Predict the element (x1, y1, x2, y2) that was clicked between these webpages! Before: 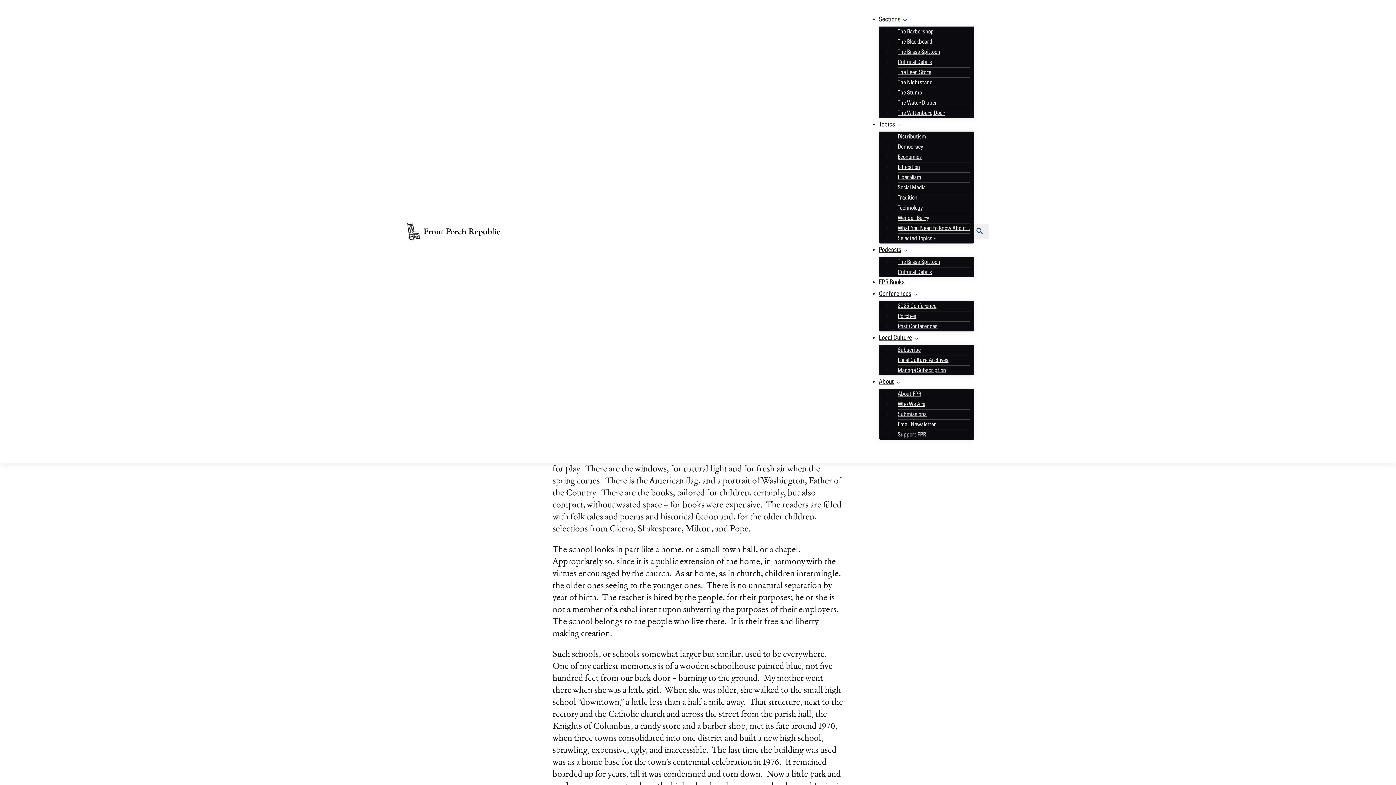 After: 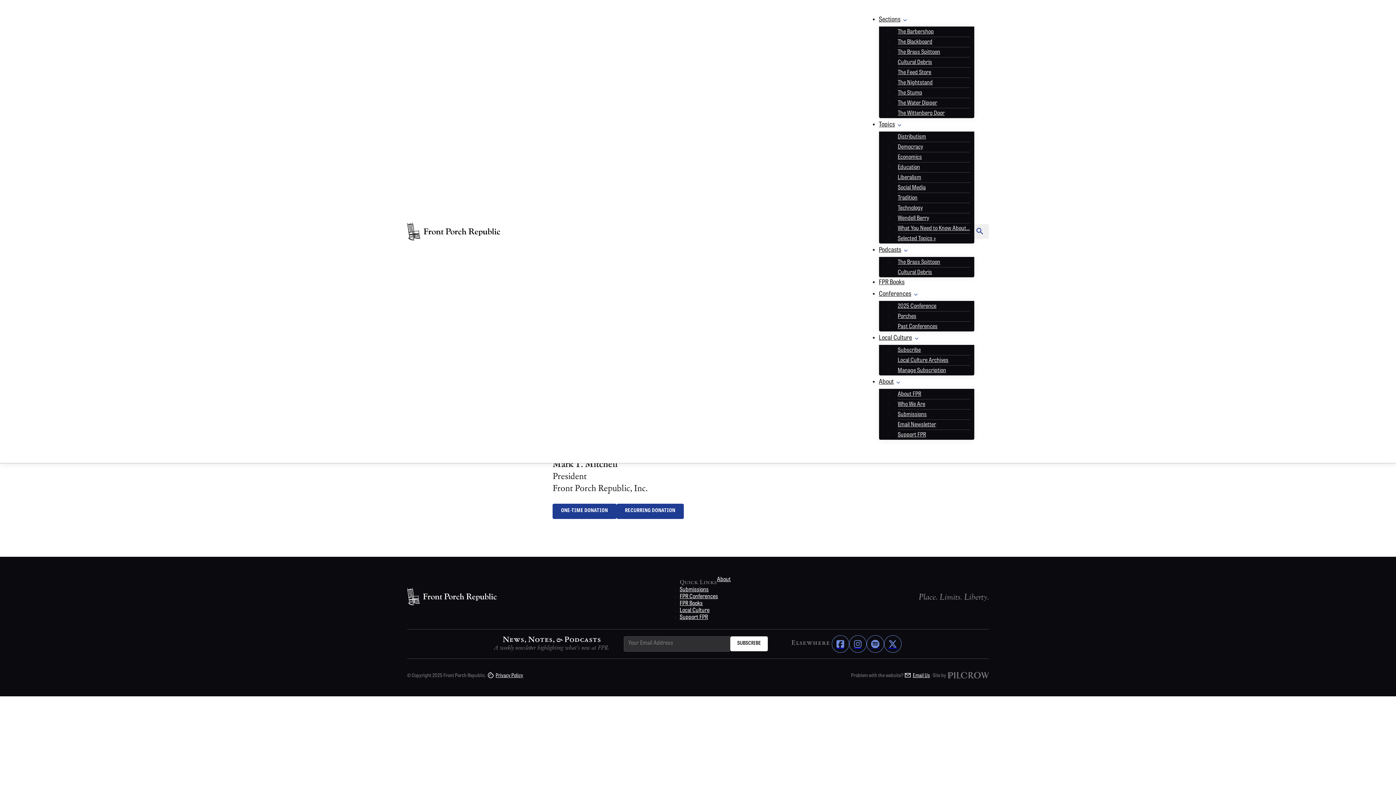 Action: label: Support FPR bbox: (893, 428, 930, 443)